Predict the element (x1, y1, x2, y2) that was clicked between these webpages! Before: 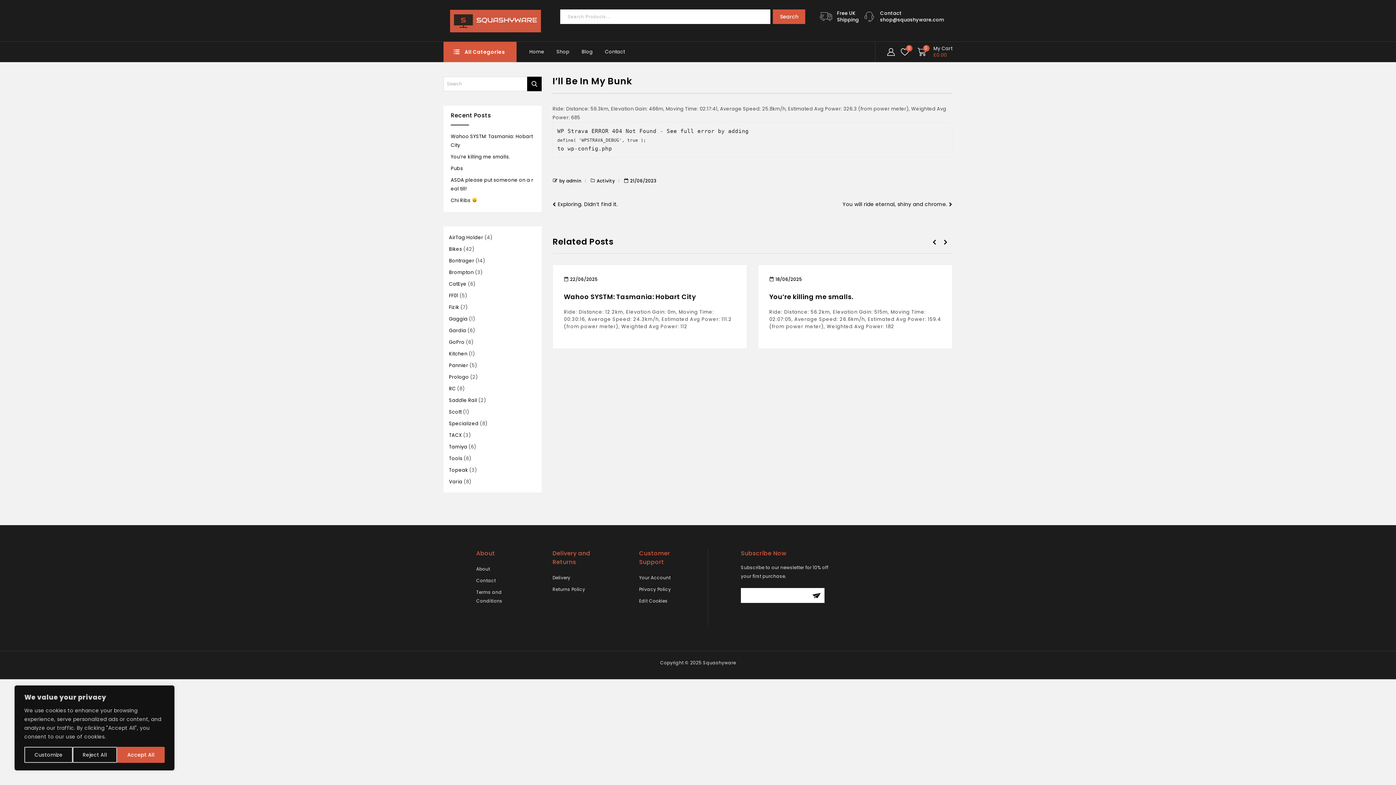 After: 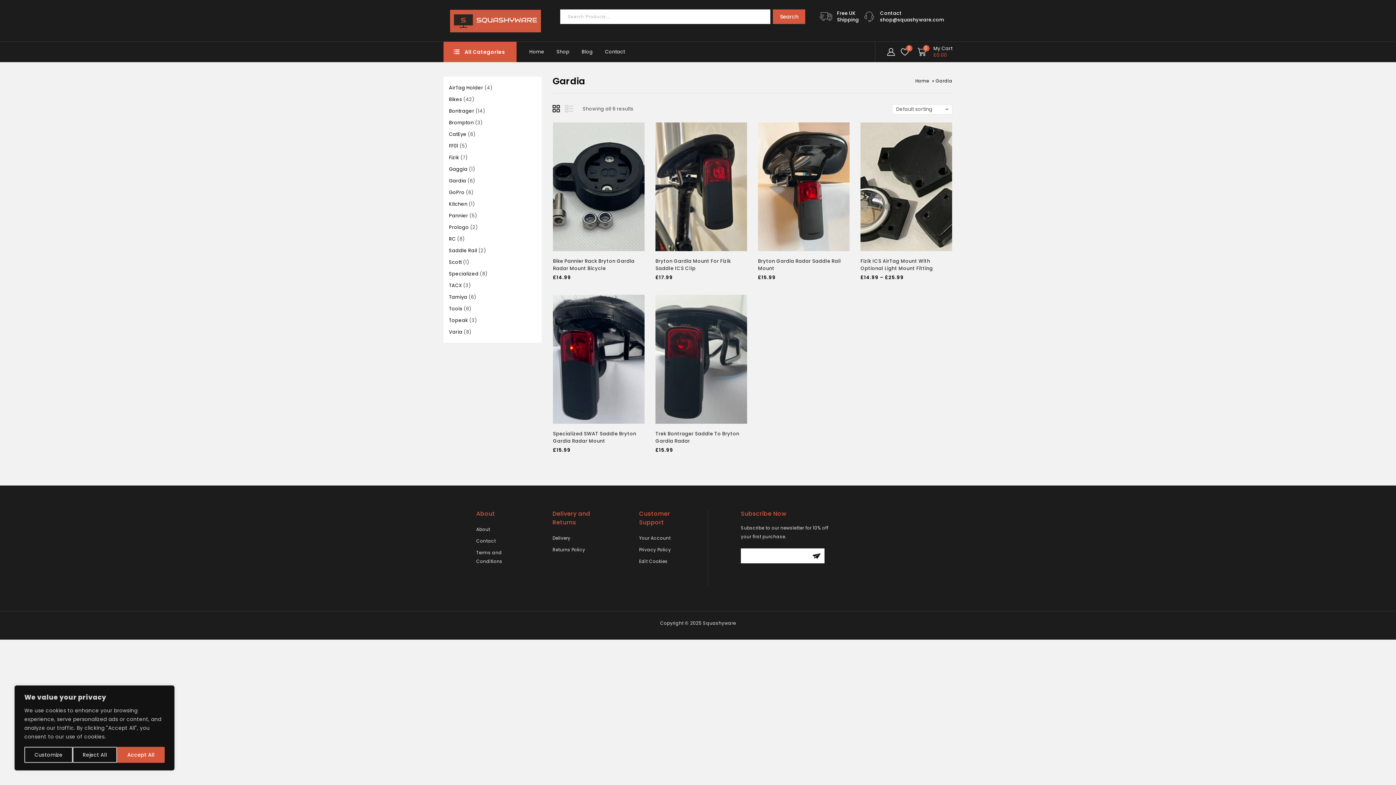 Action: label: Gardia bbox: (449, 325, 466, 336)